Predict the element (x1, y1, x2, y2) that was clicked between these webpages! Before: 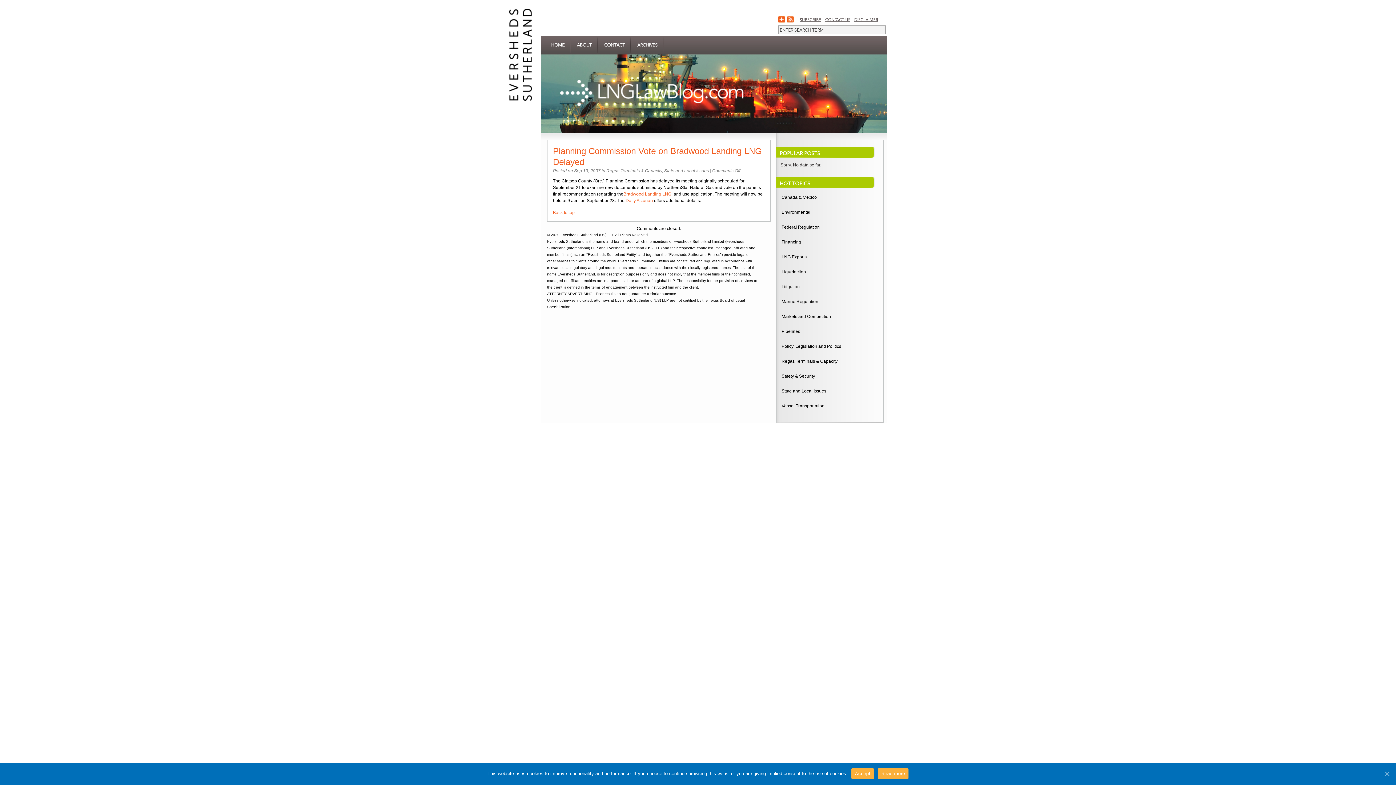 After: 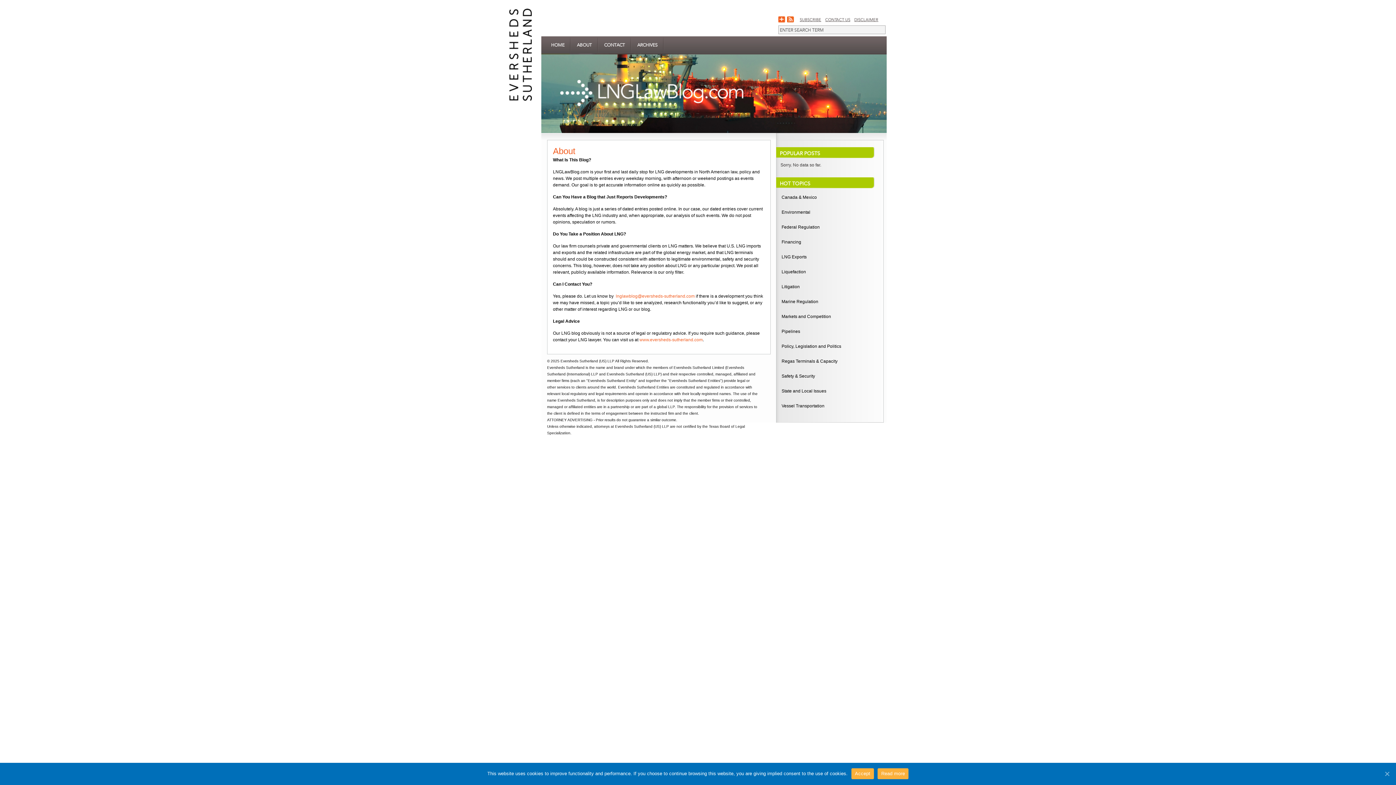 Action: bbox: (570, 36, 598, 53) label: ABOUT